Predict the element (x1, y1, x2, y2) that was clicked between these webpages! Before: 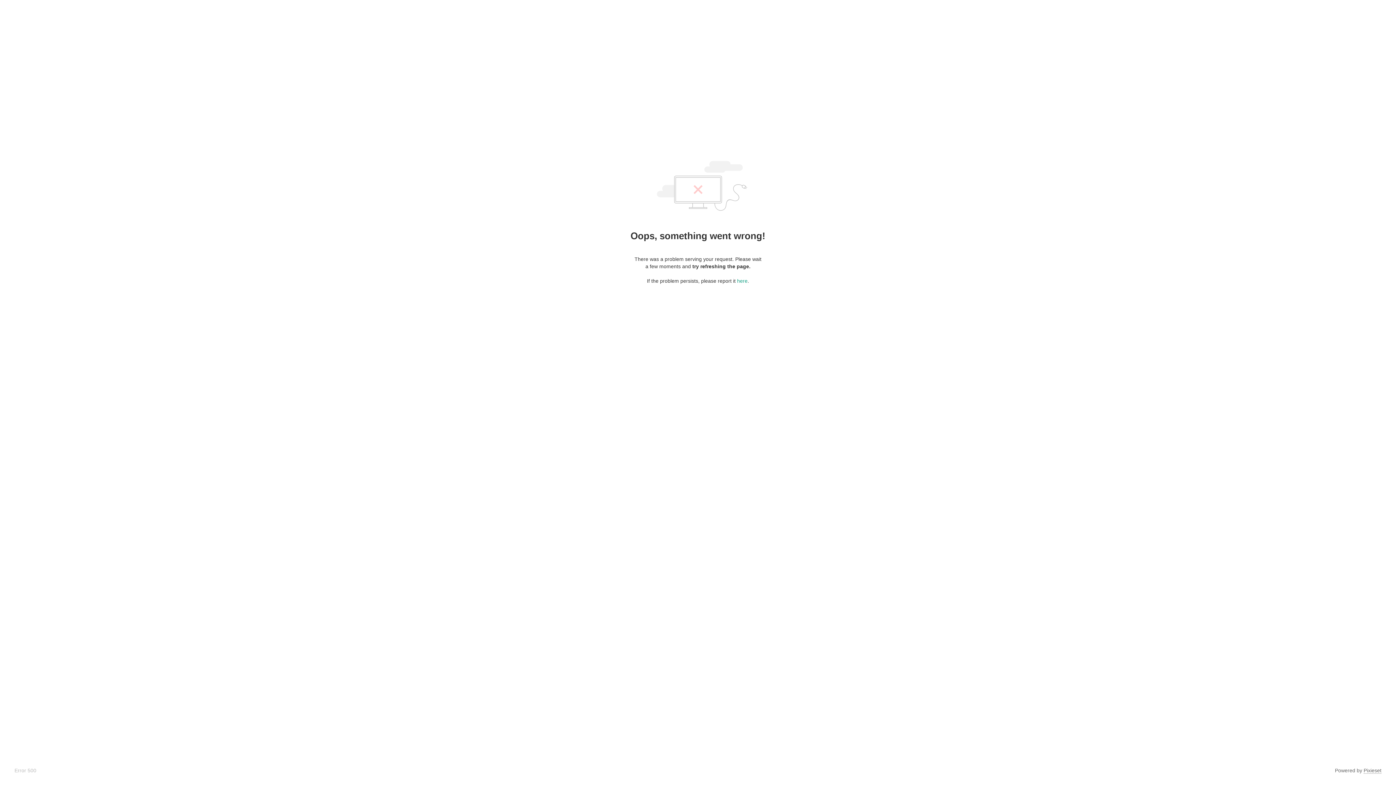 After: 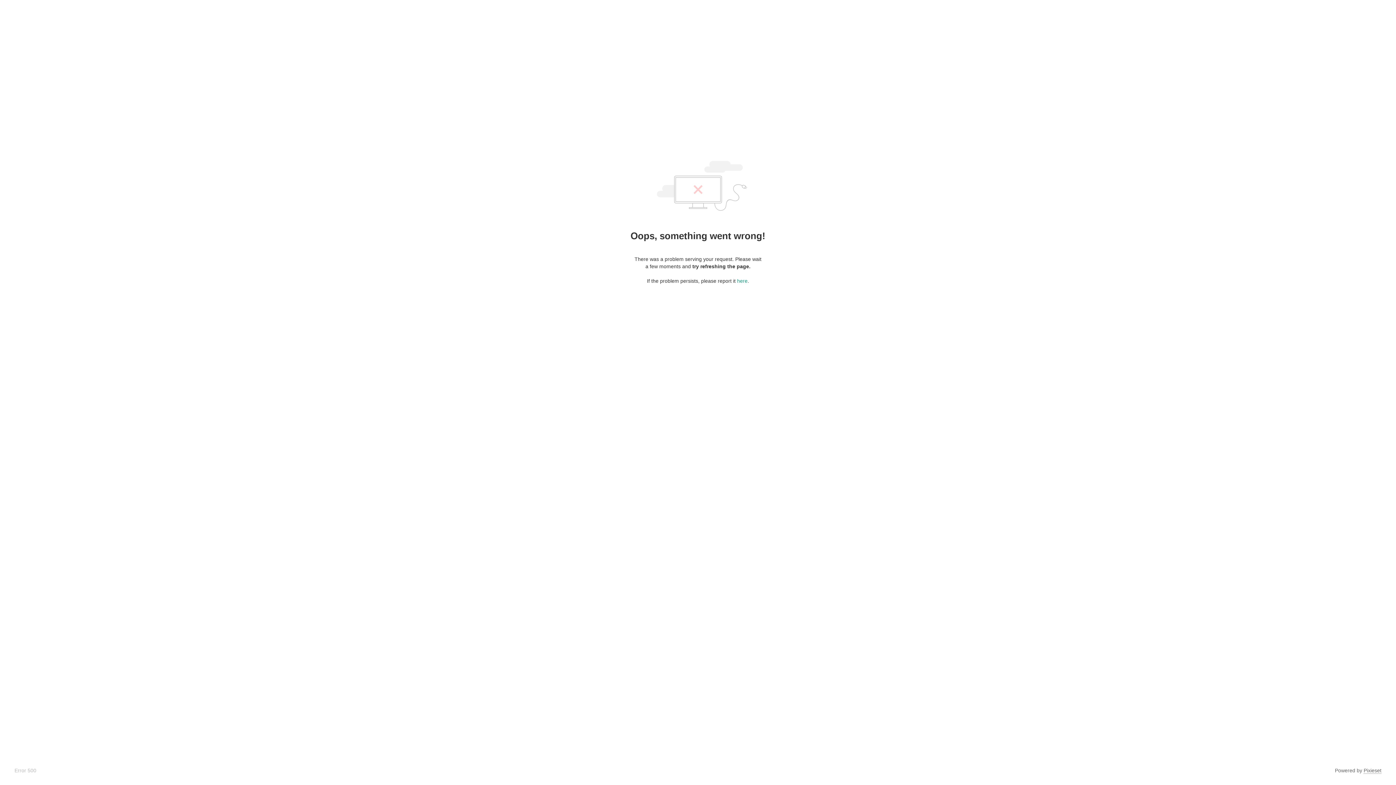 Action: label: Pixieset bbox: (1364, 768, 1381, 774)